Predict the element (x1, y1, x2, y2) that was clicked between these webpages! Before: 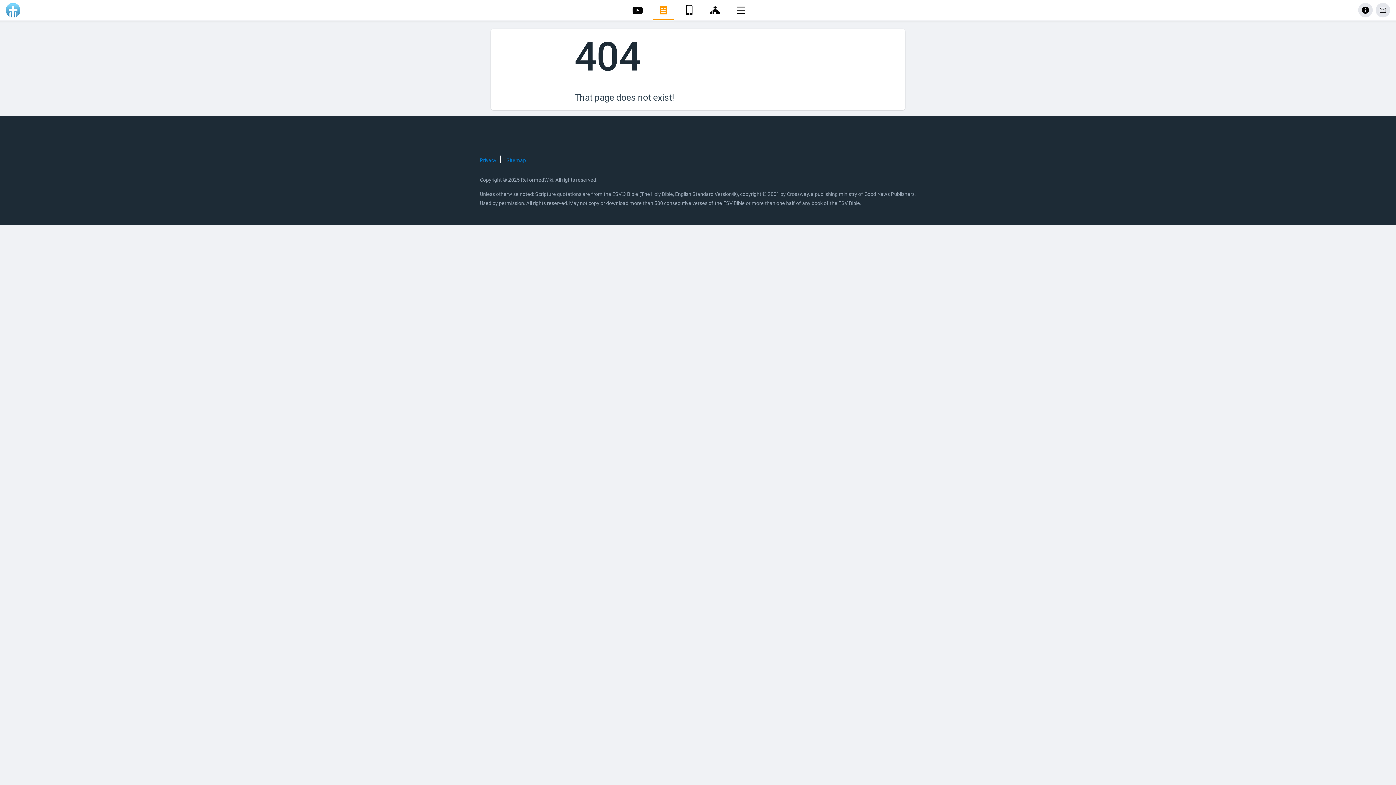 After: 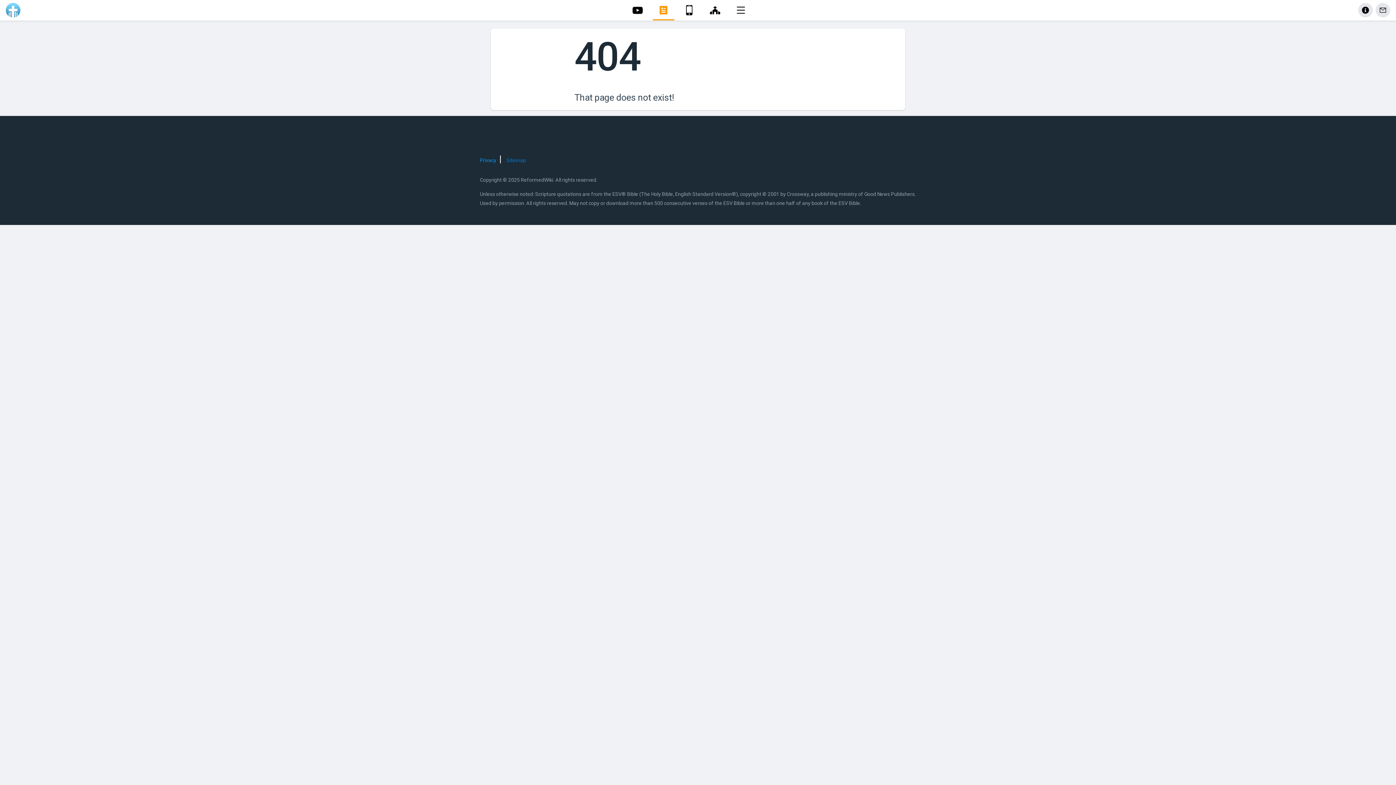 Action: label: Privacy bbox: (480, 157, 496, 163)